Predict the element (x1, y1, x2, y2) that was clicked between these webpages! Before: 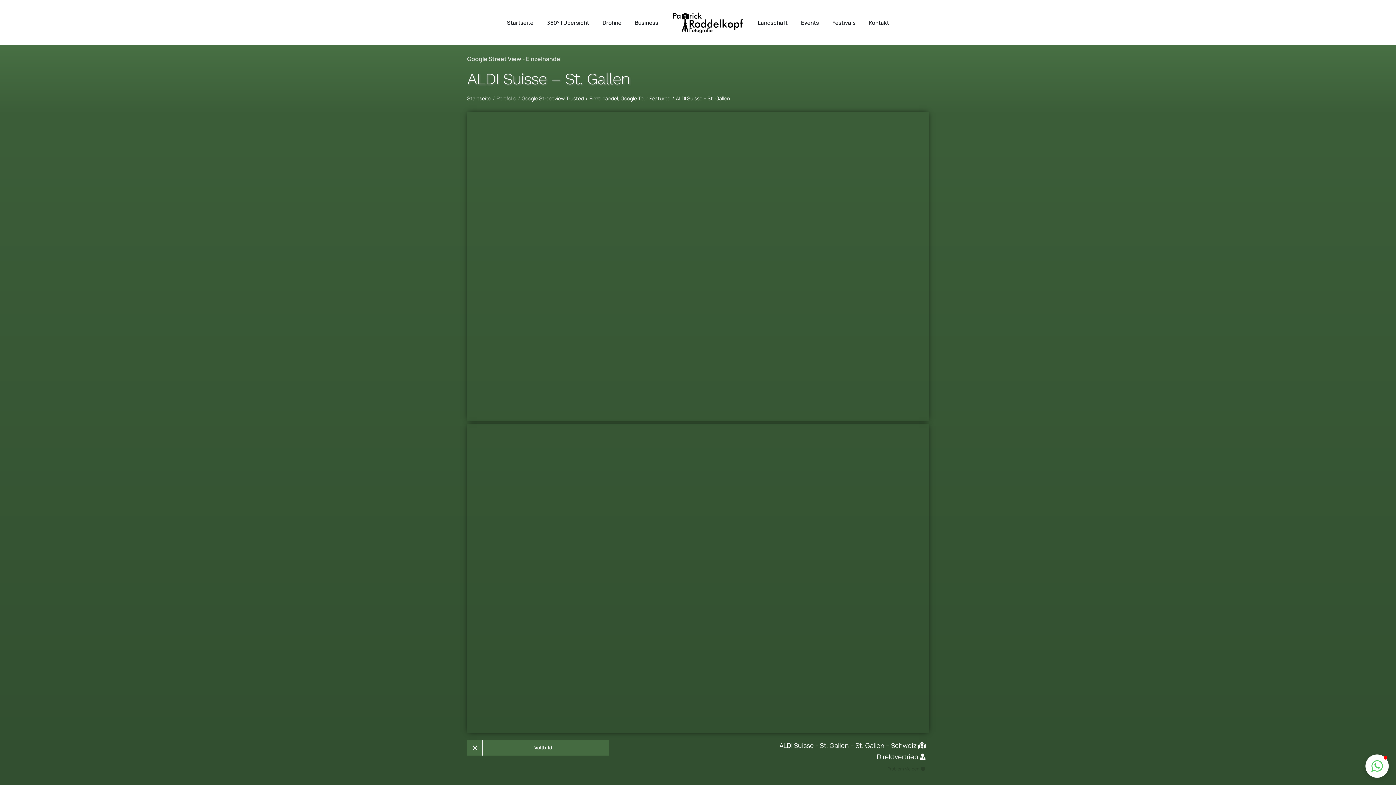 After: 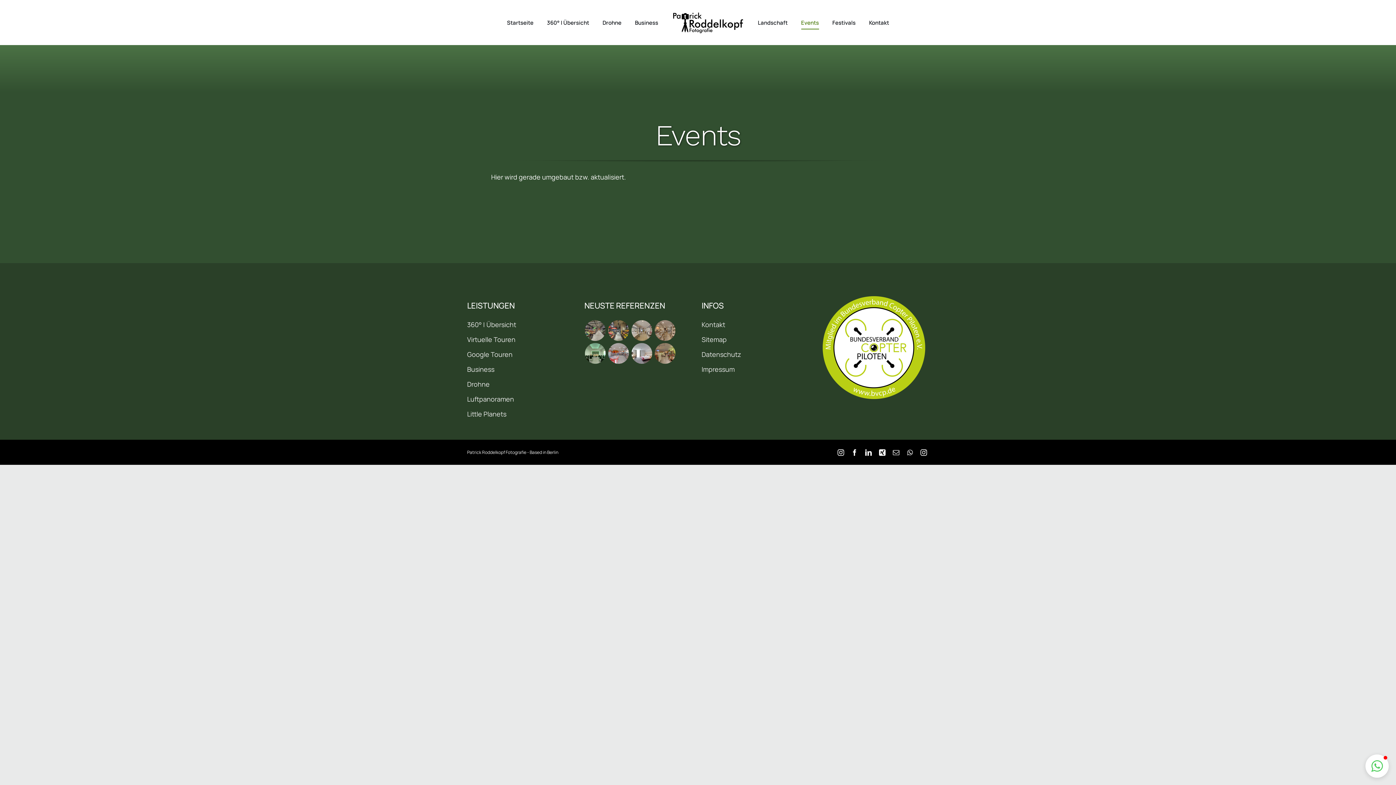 Action: label: Events bbox: (801, 14, 819, 30)